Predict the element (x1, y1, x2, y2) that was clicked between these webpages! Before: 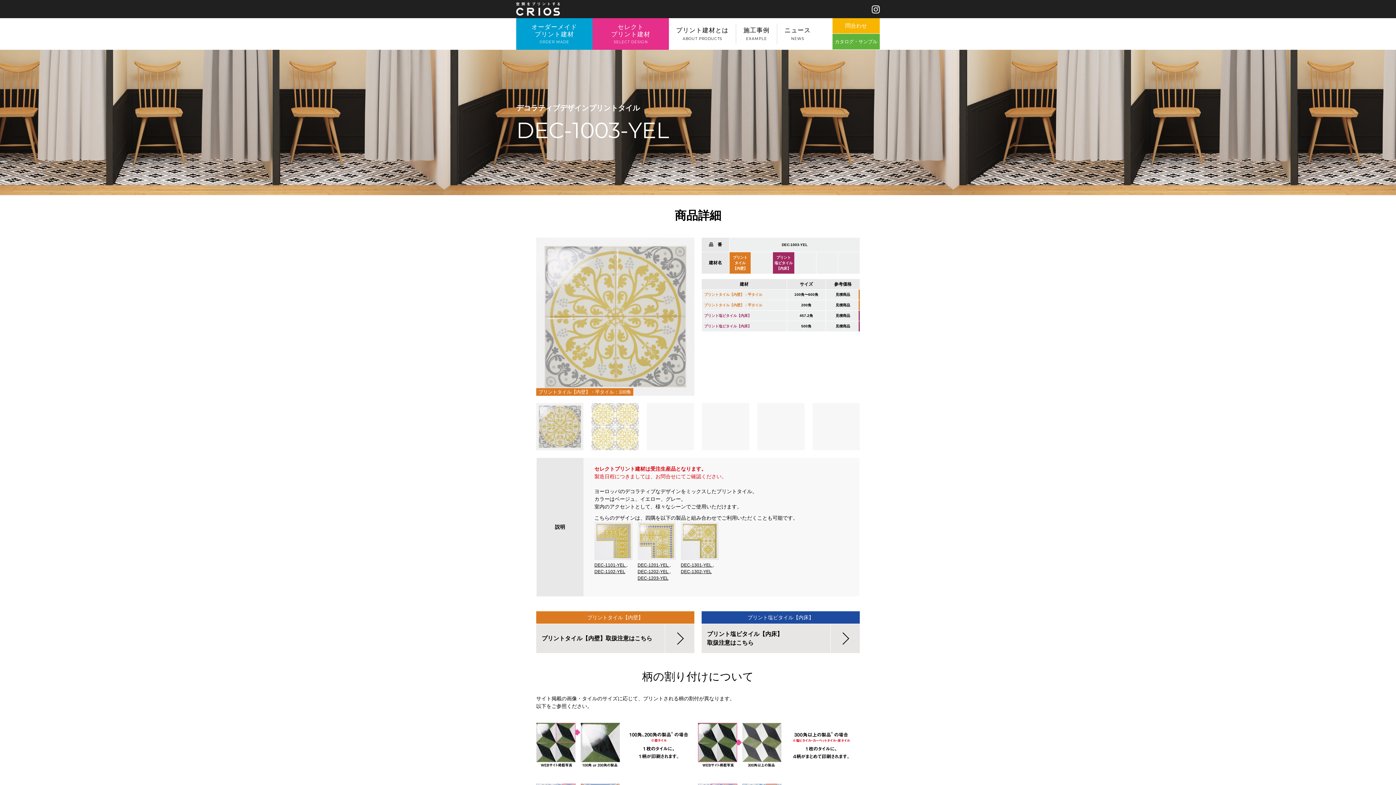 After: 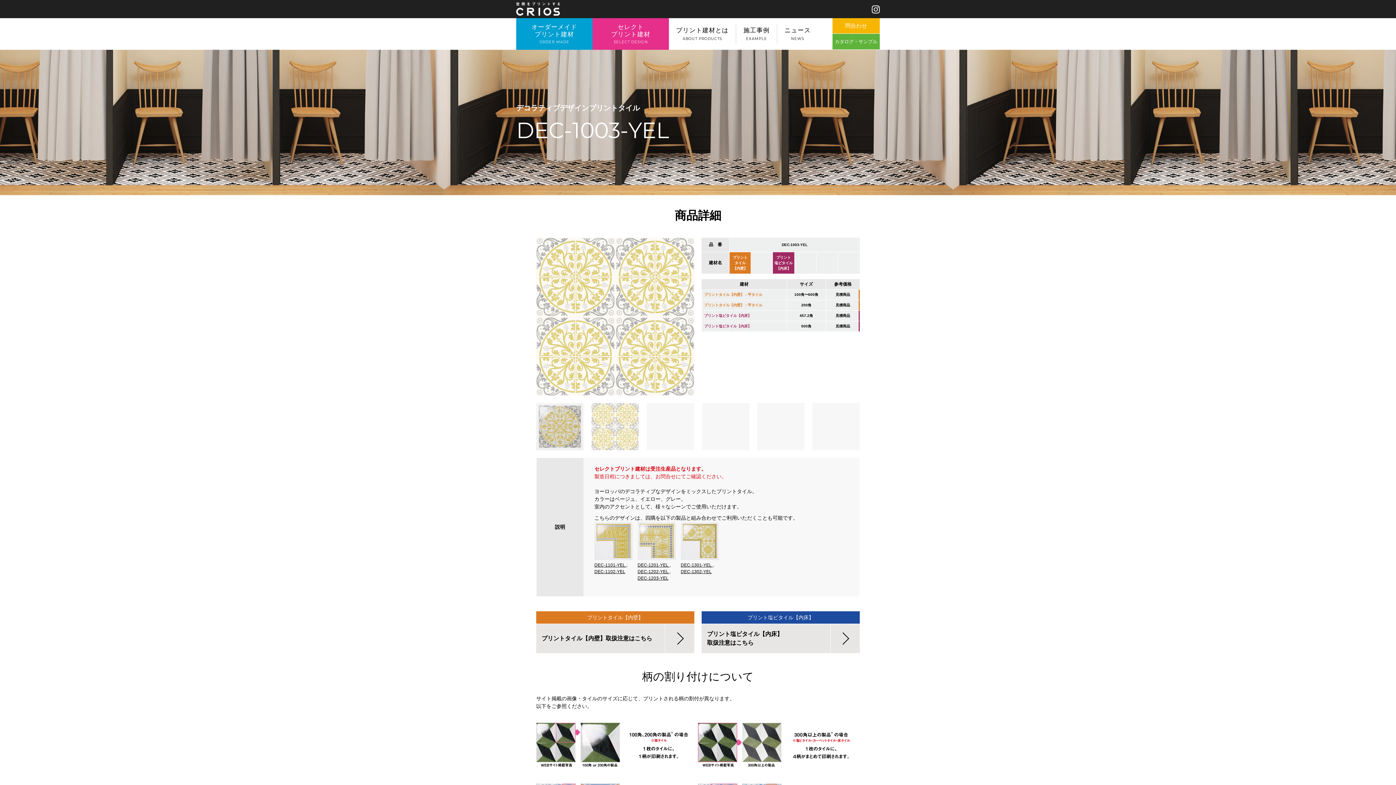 Action: bbox: (536, 237, 694, 396)